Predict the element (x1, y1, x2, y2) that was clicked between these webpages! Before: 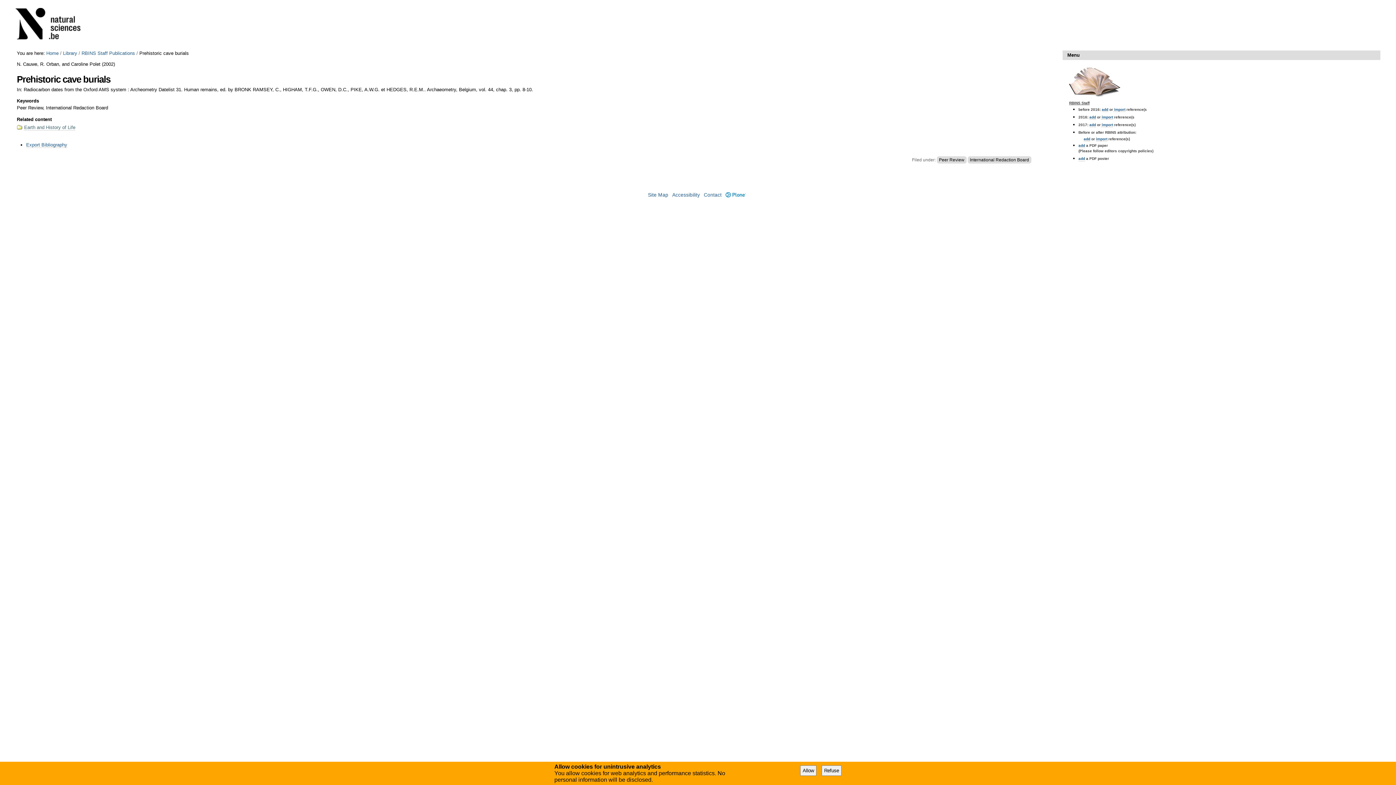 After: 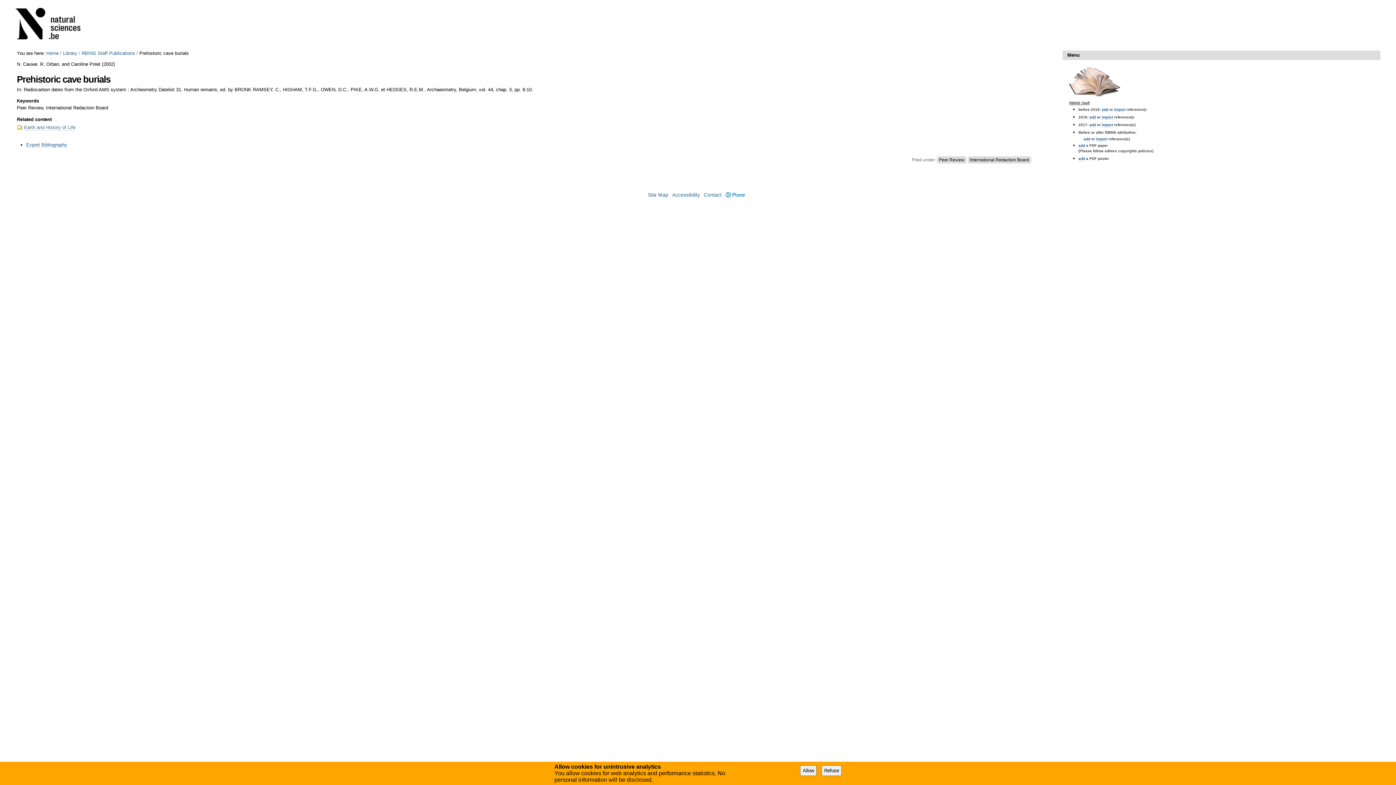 Action: bbox: (725, 192, 745, 197) label: Plone